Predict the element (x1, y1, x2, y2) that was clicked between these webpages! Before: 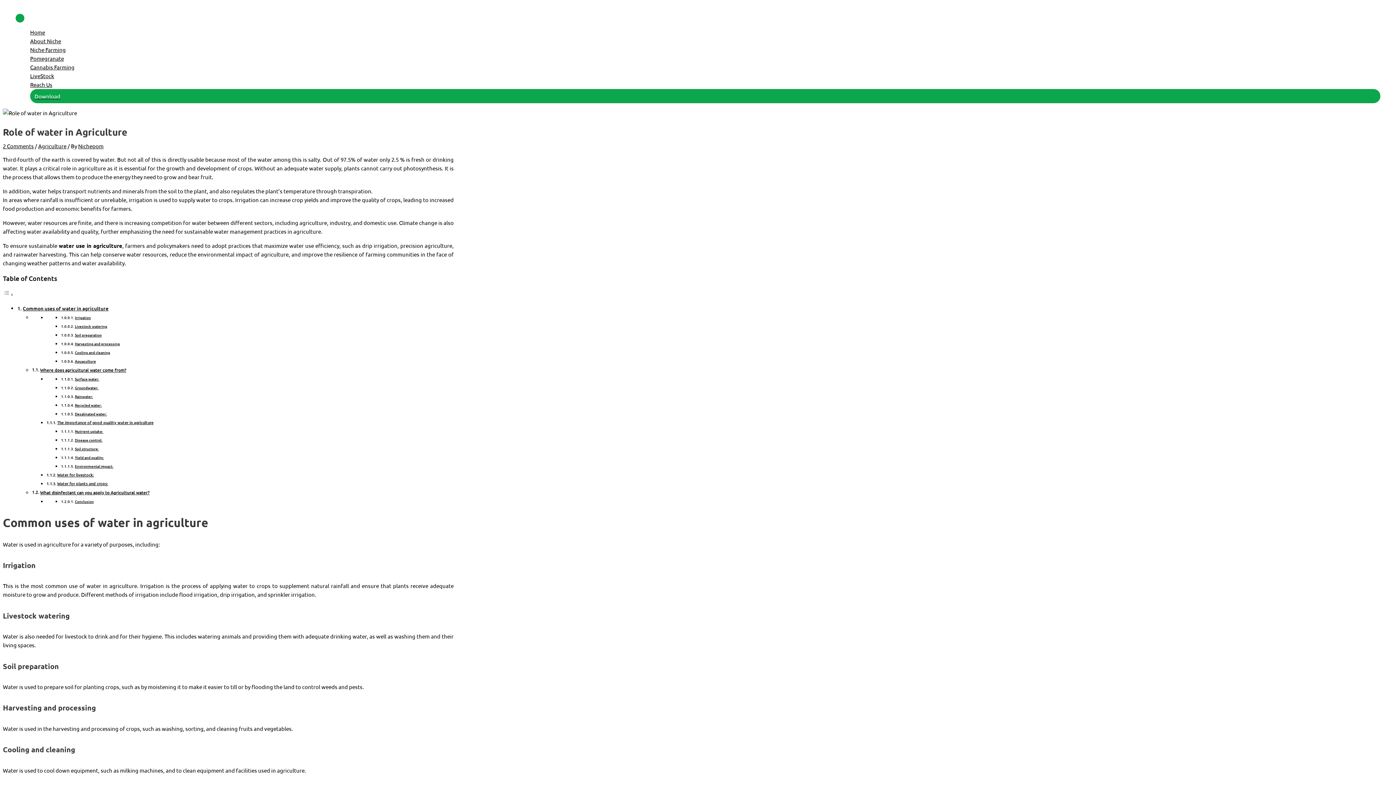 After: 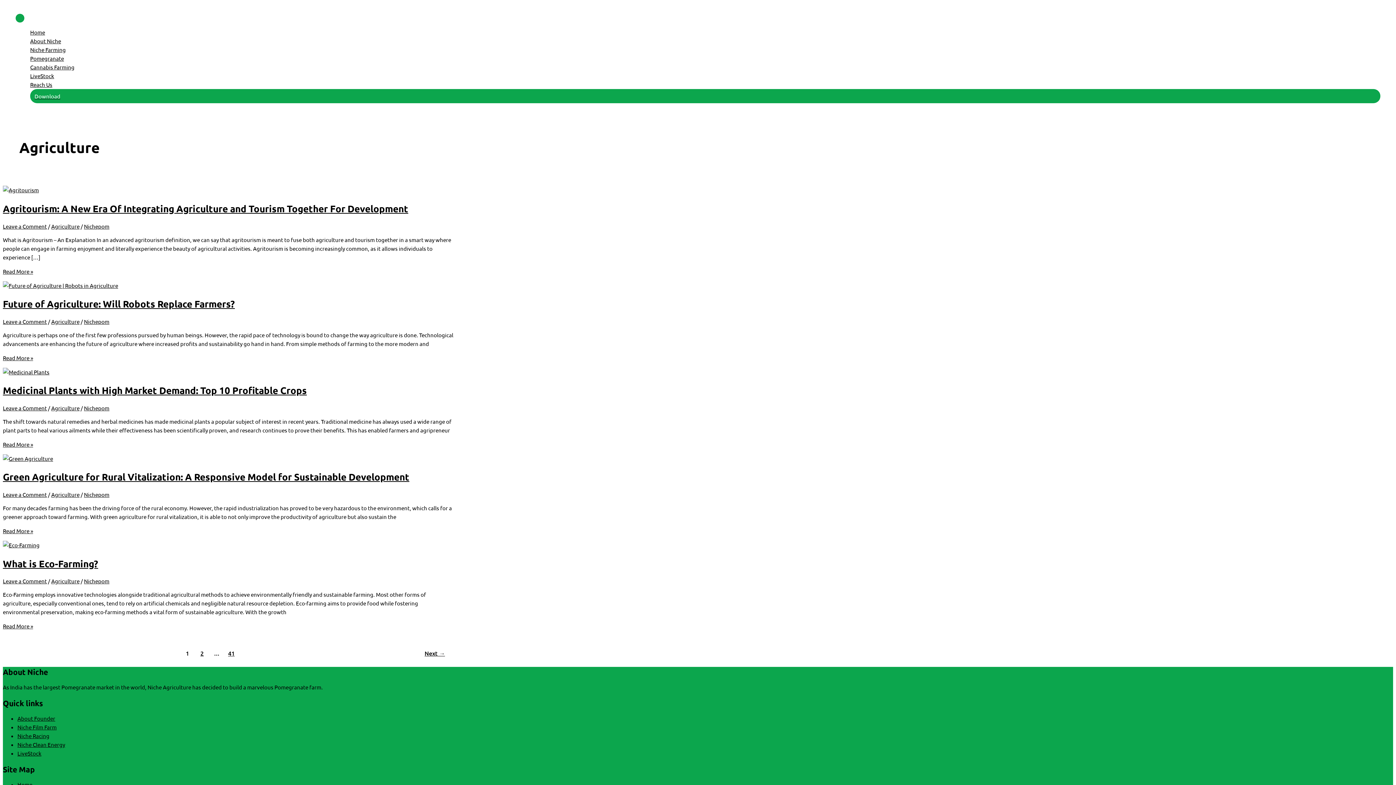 Action: bbox: (38, 142, 66, 149) label: Agriculture